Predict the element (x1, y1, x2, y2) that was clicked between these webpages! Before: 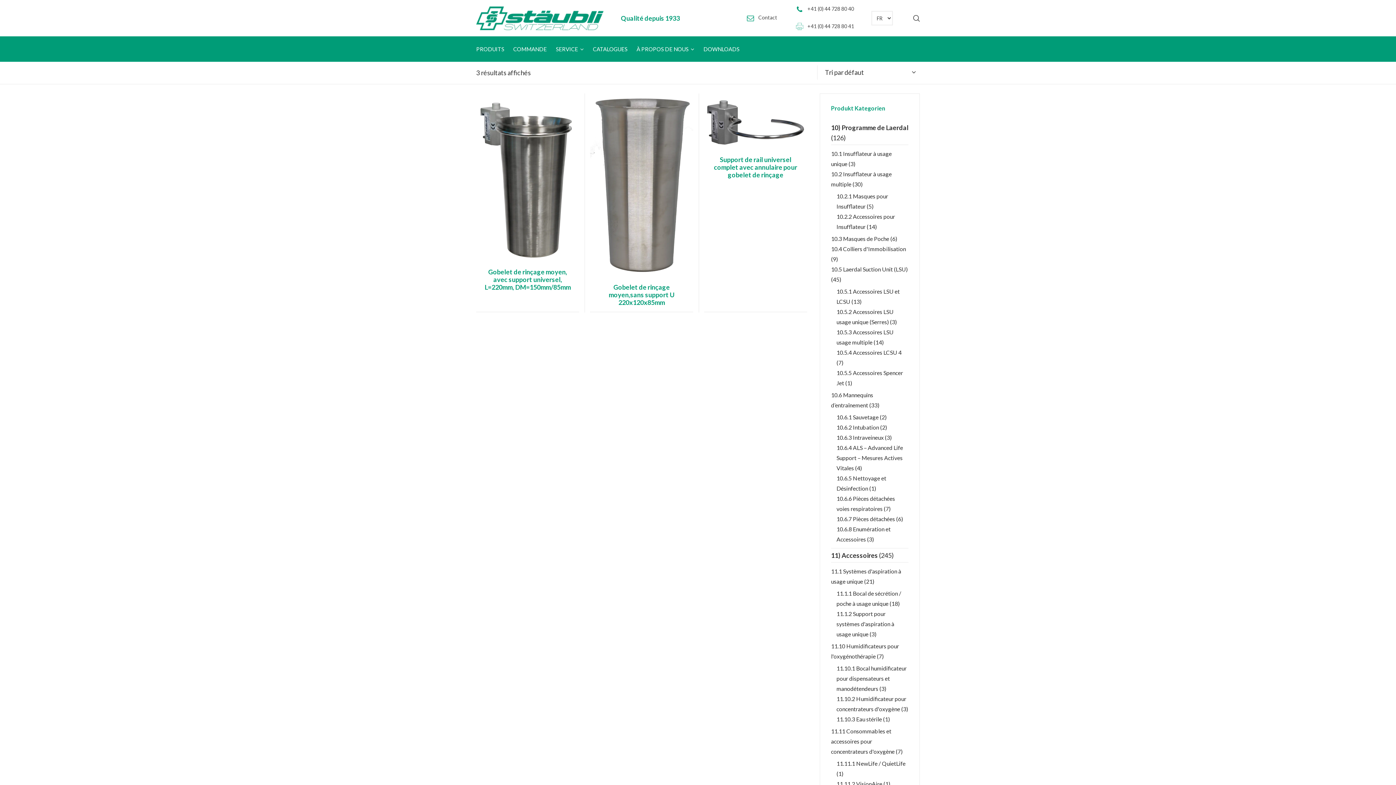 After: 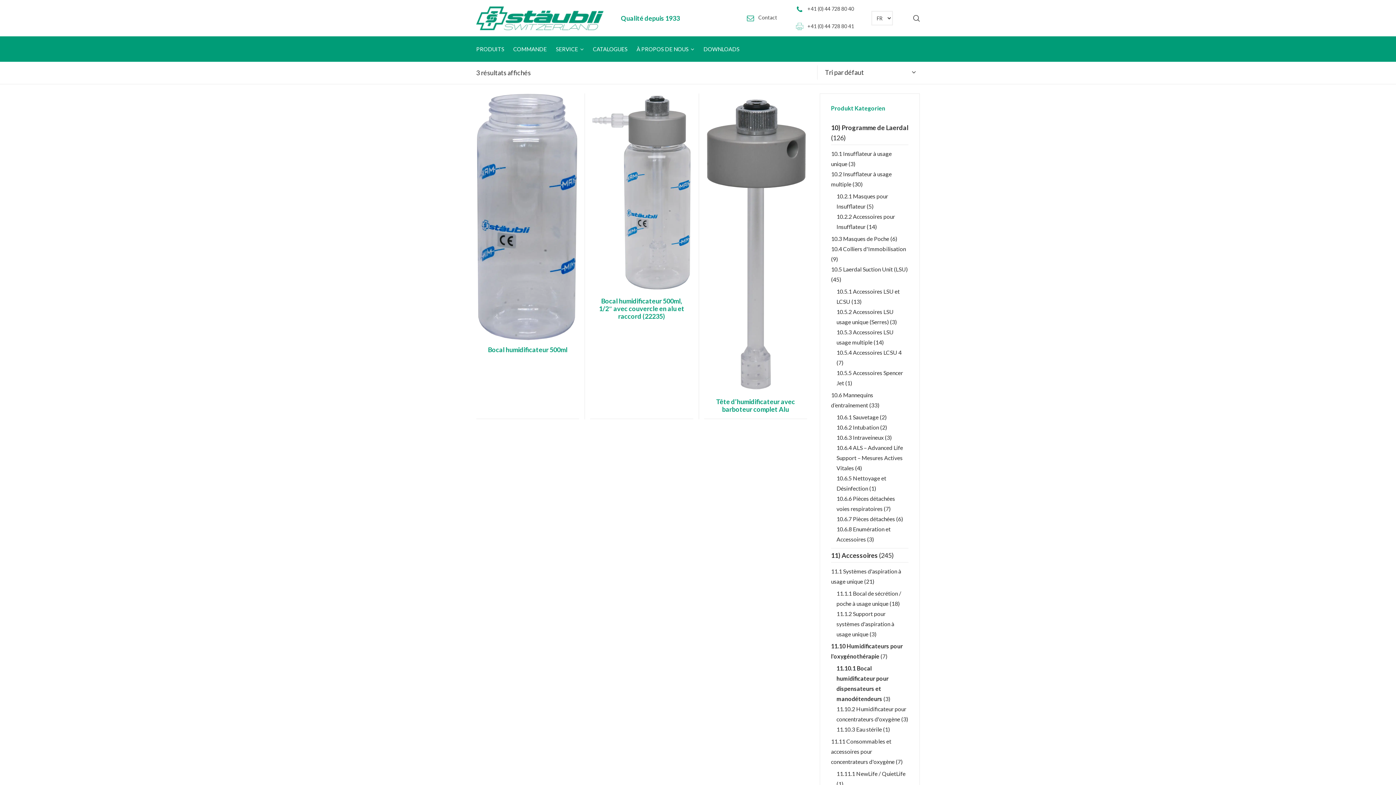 Action: bbox: (836, 665, 906, 692) label: 11.10.1 Bocal humidificateur pour dispensateurs et manodétendeurs